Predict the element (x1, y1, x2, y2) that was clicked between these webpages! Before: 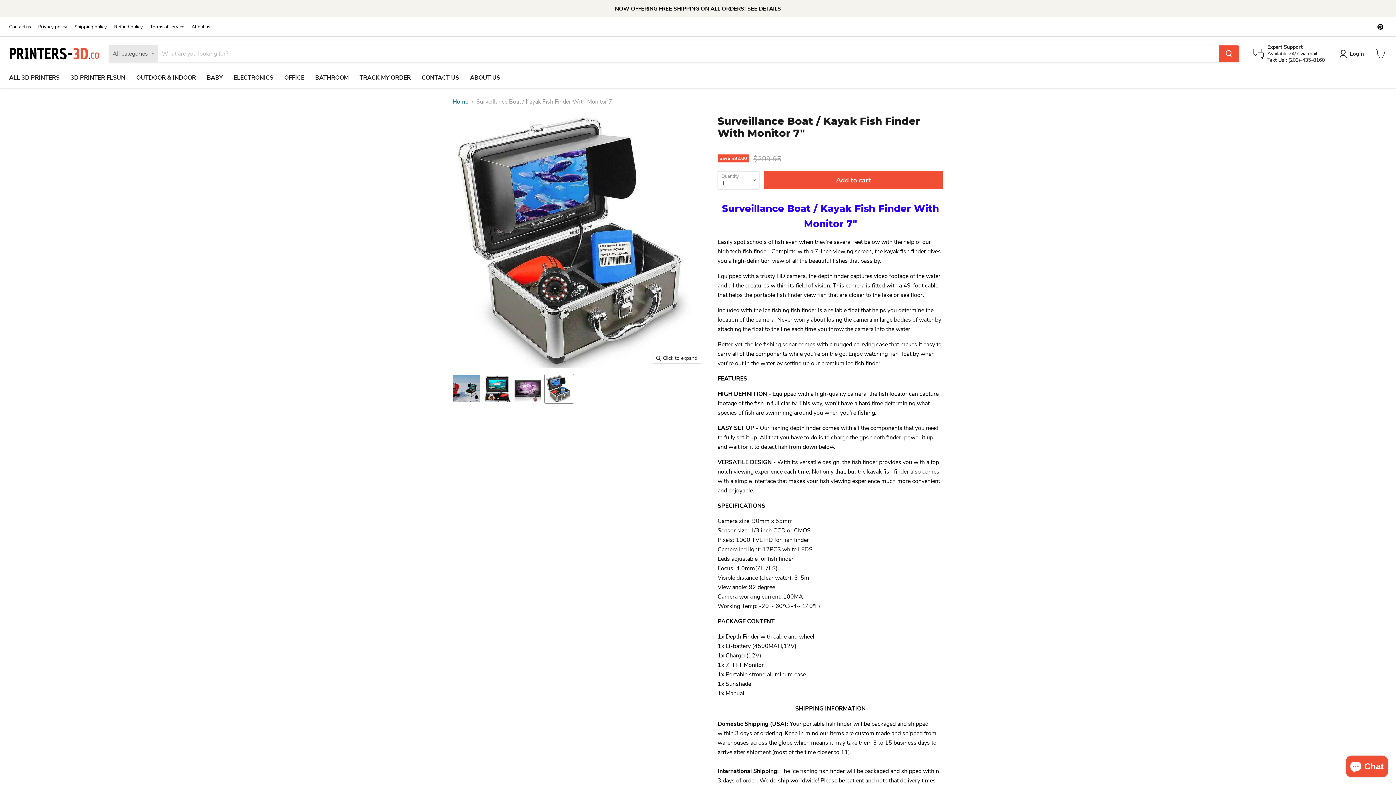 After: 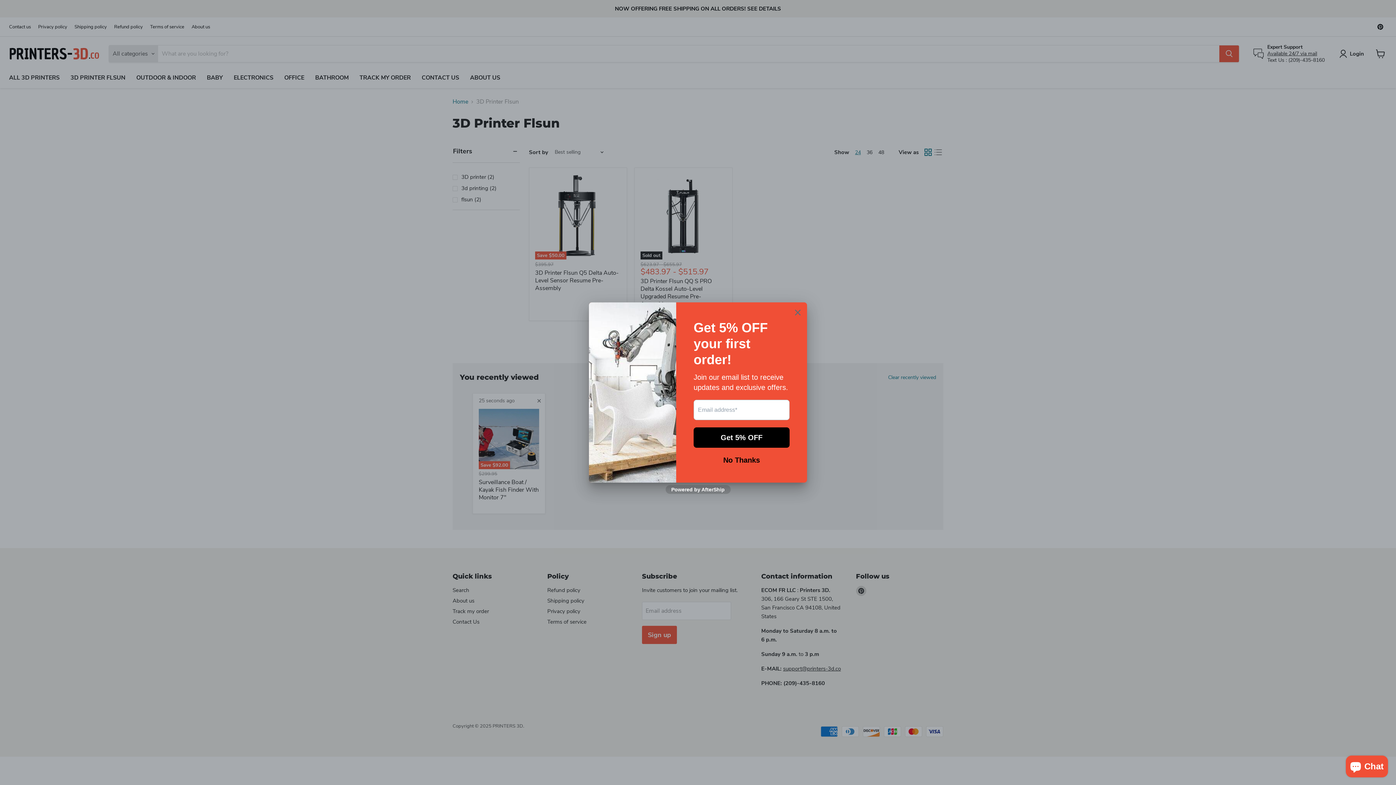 Action: bbox: (65, 70, 130, 85) label: 3D PRINTER FLSUN